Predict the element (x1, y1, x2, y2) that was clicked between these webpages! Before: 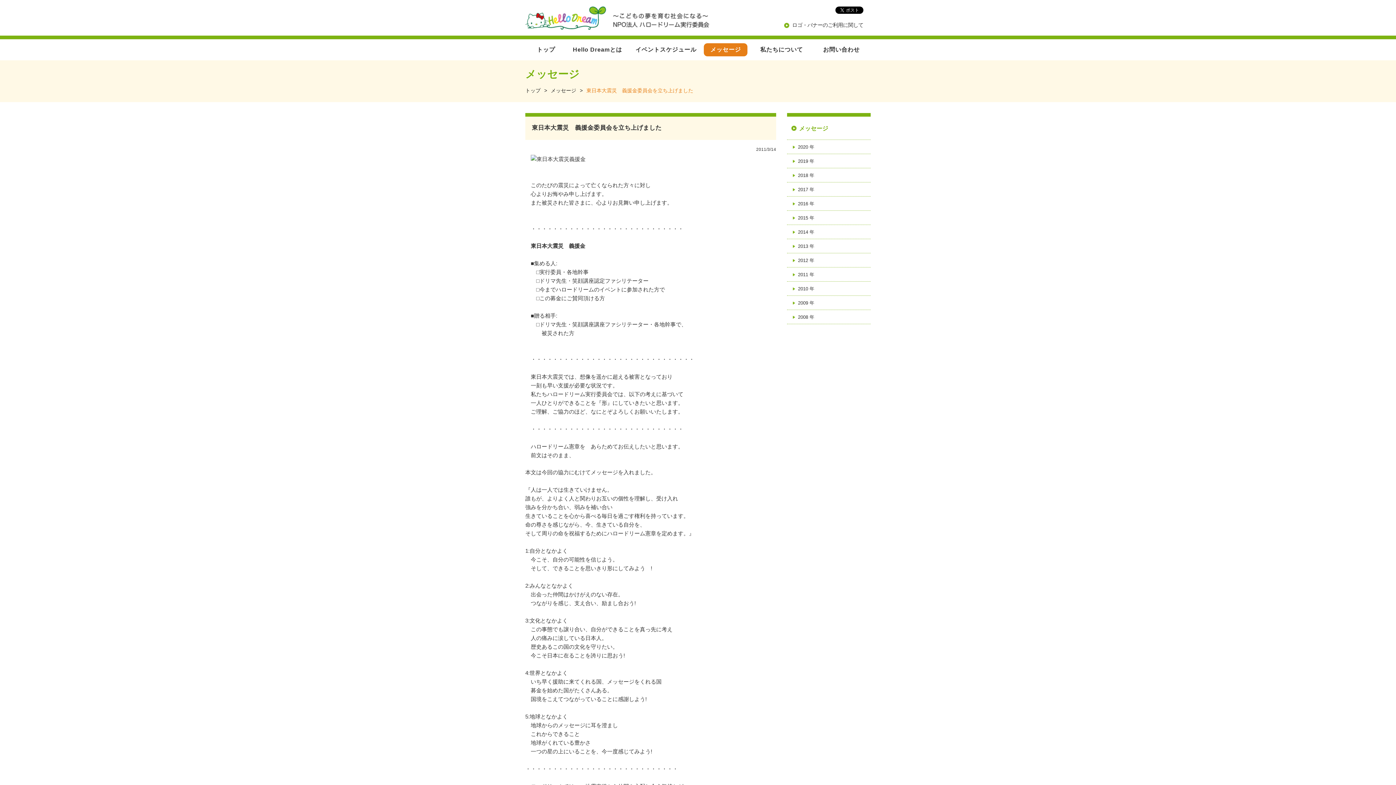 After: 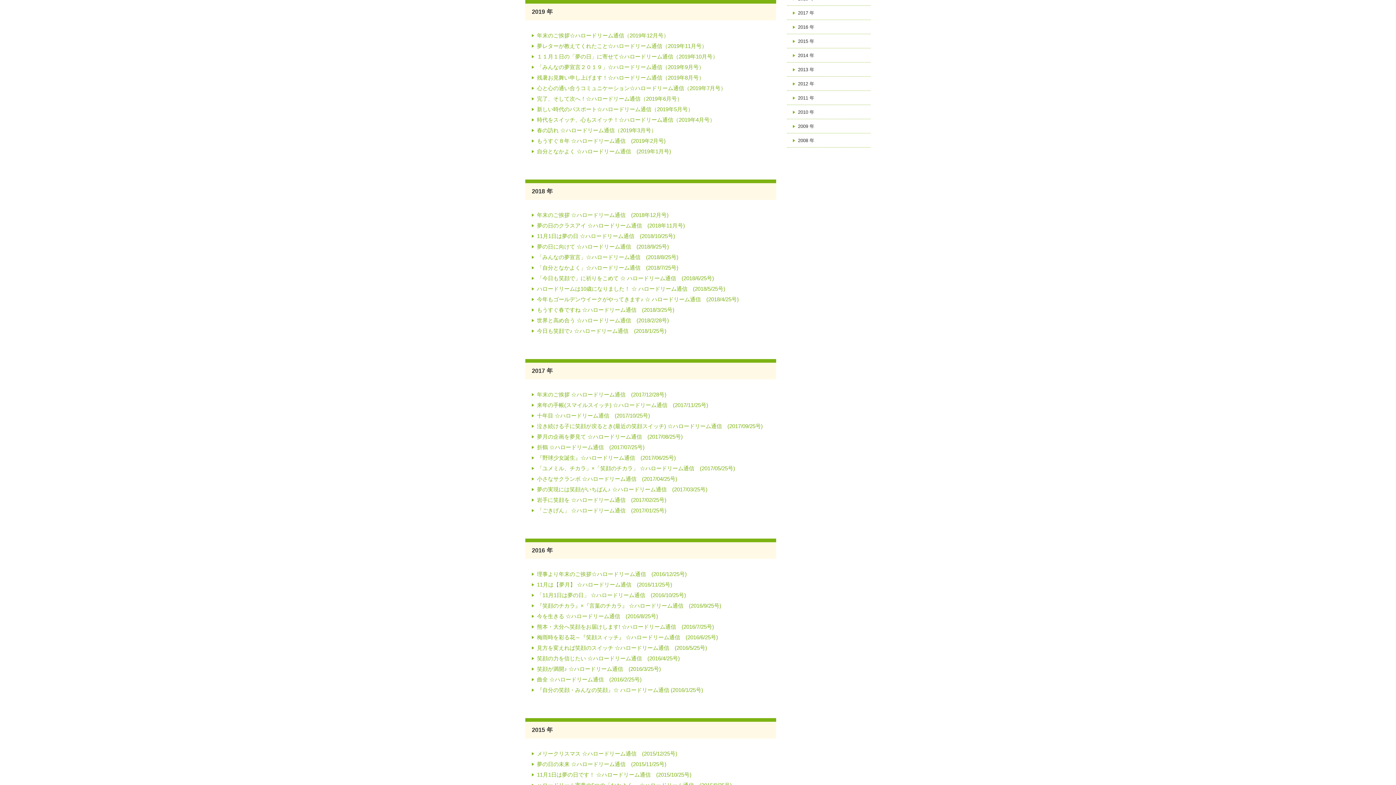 Action: bbox: (793, 158, 814, 164) label: 2019 年